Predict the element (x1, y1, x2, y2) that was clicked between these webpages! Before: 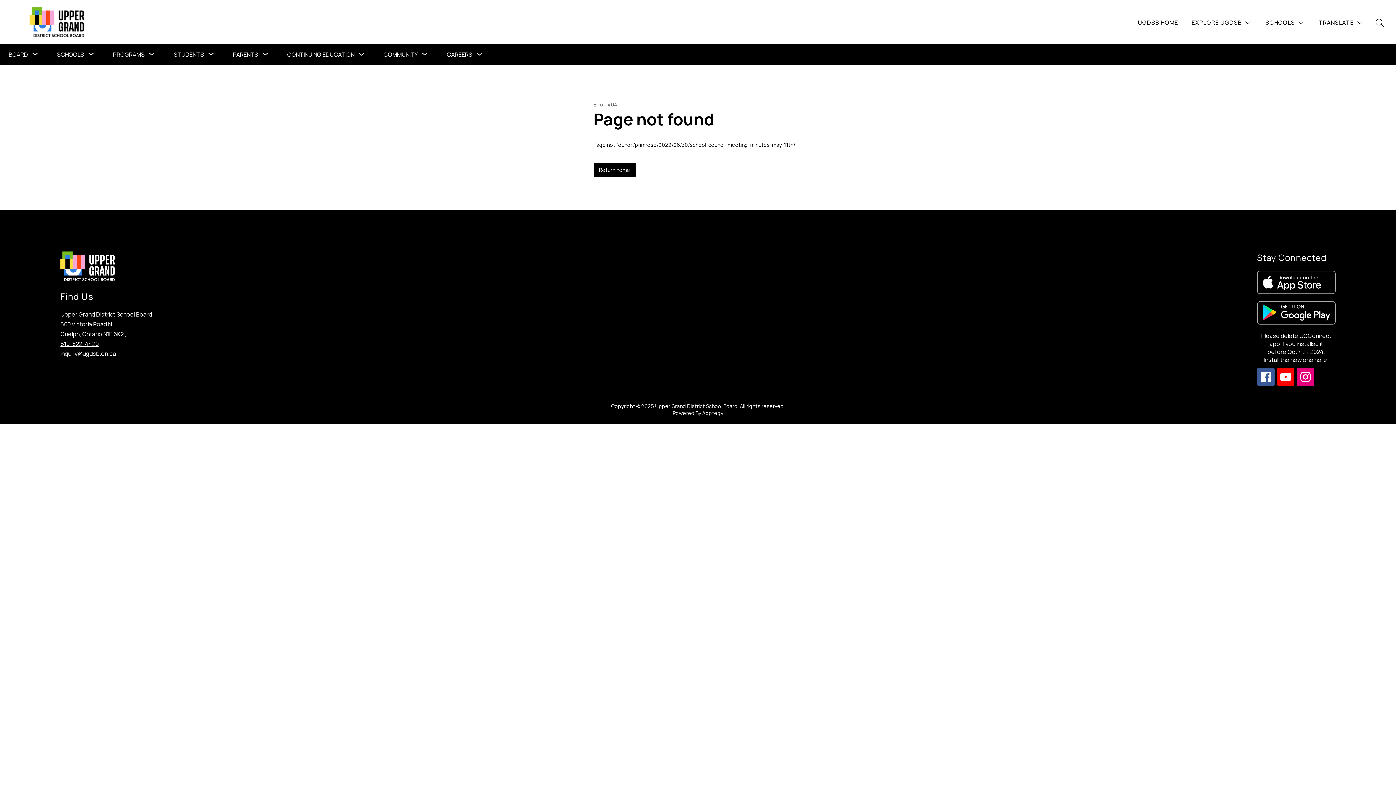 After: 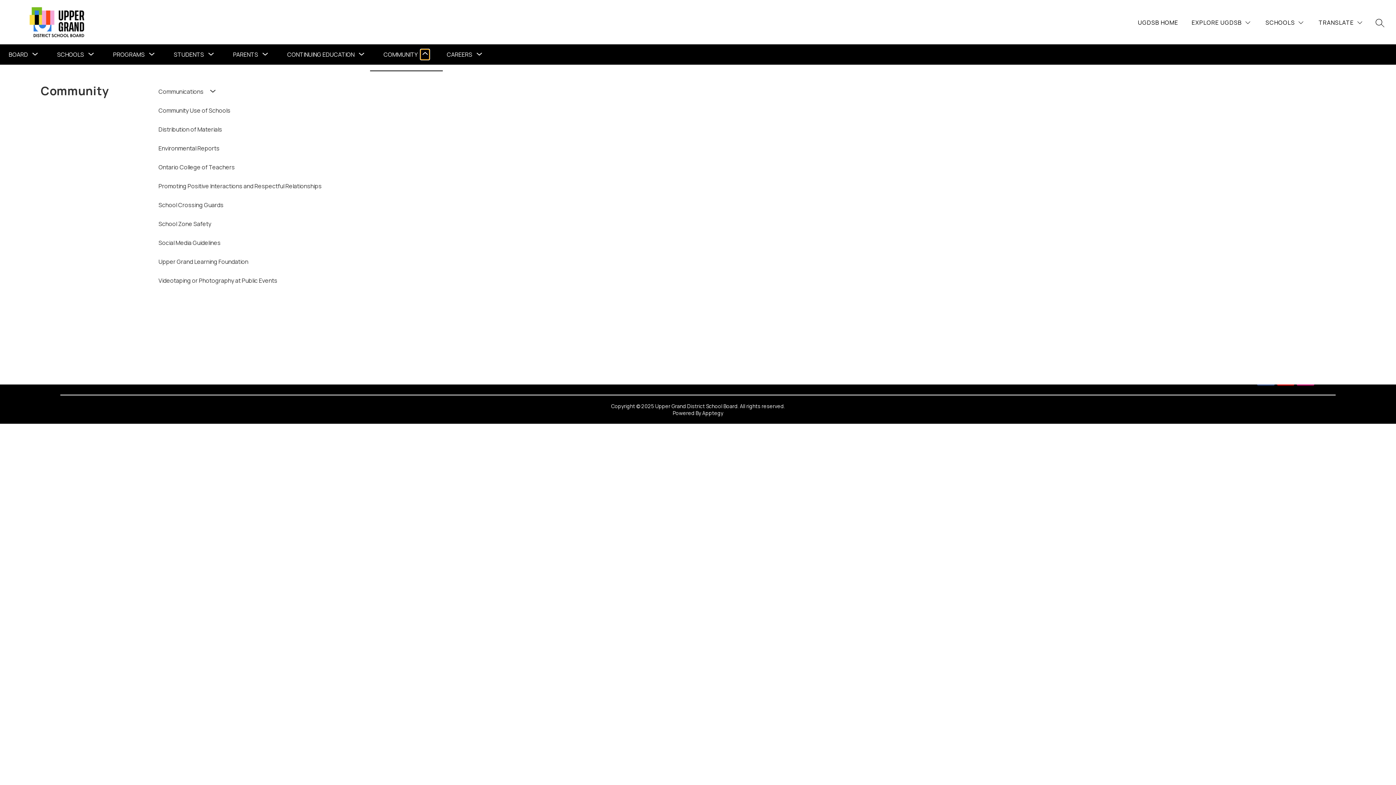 Action: bbox: (420, 49, 429, 59) label: Toggle Community Submenu